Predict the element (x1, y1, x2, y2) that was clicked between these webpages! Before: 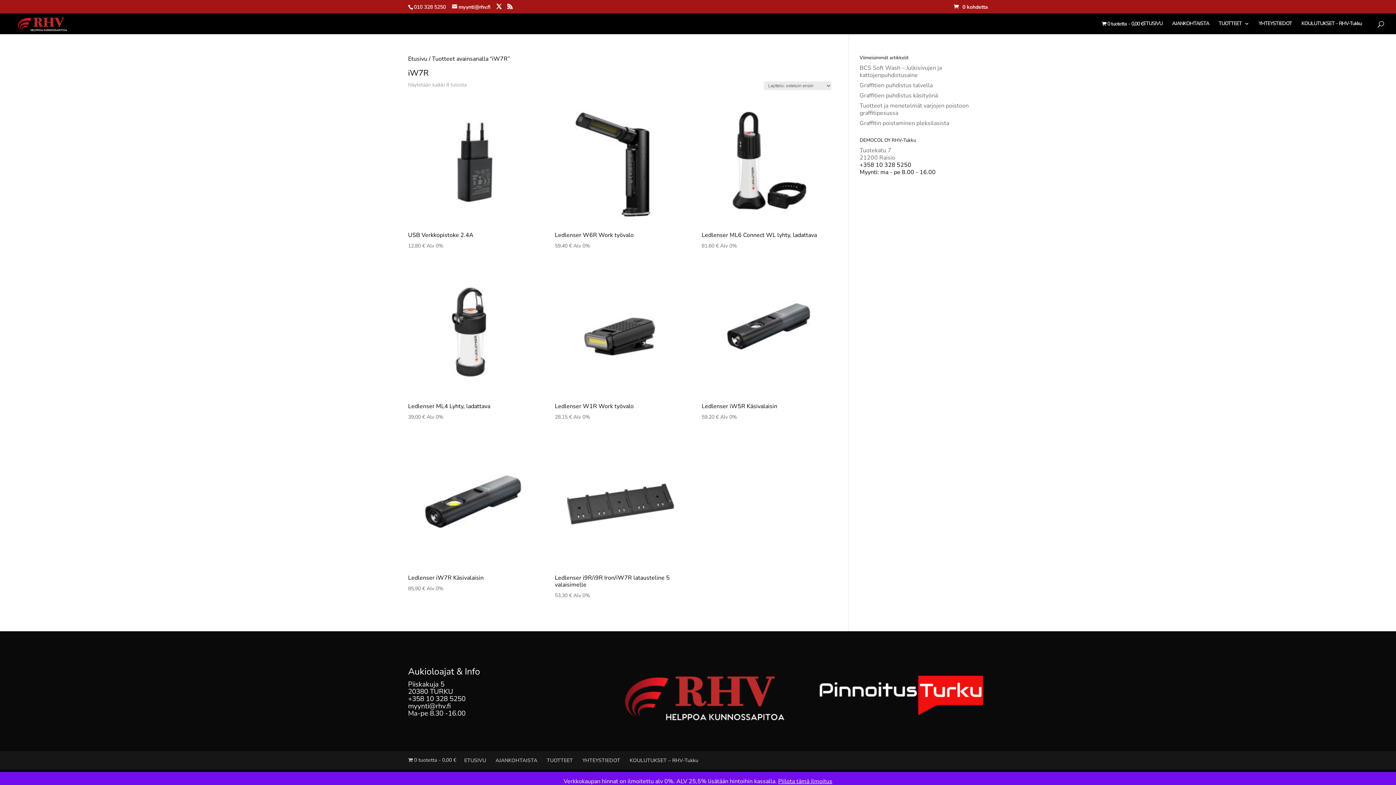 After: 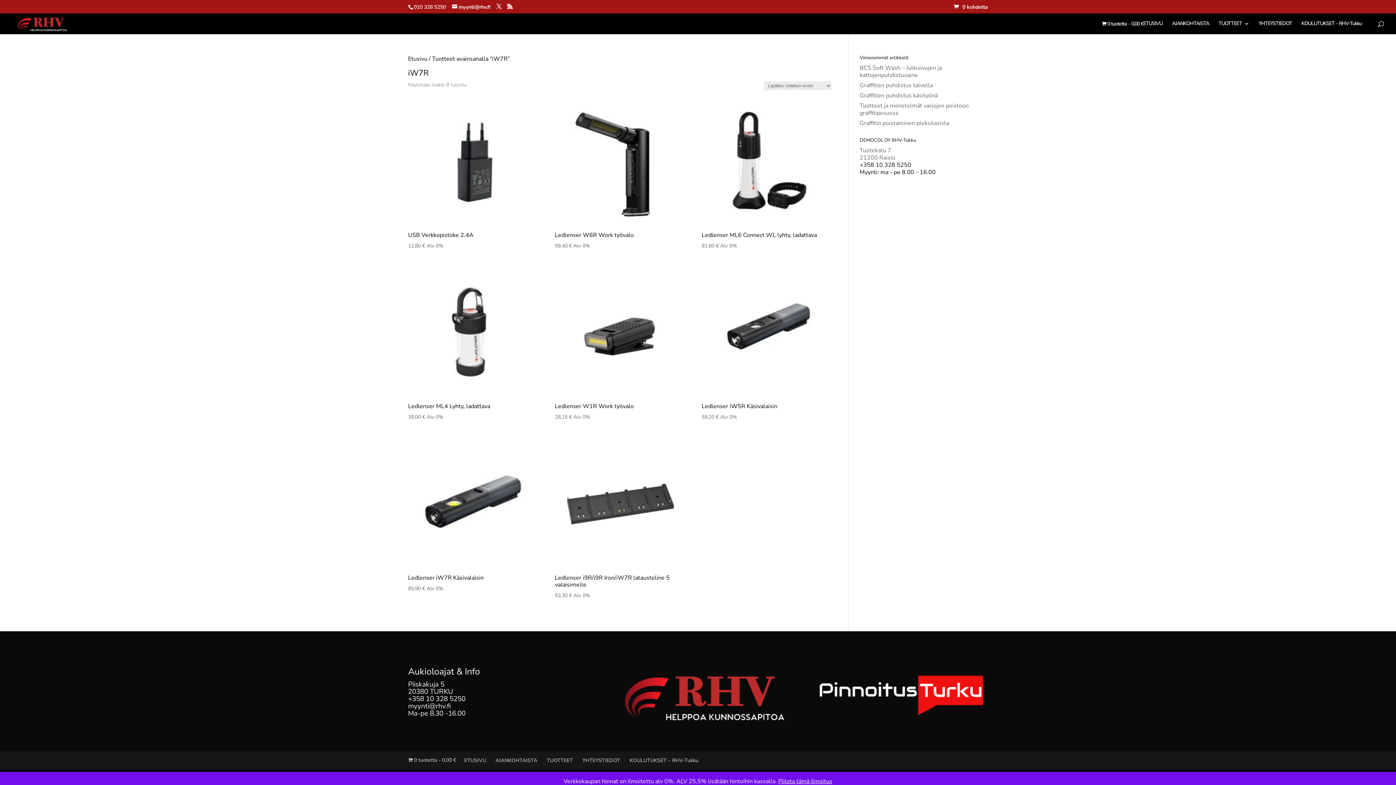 Action: bbox: (496, 3, 501, 9)